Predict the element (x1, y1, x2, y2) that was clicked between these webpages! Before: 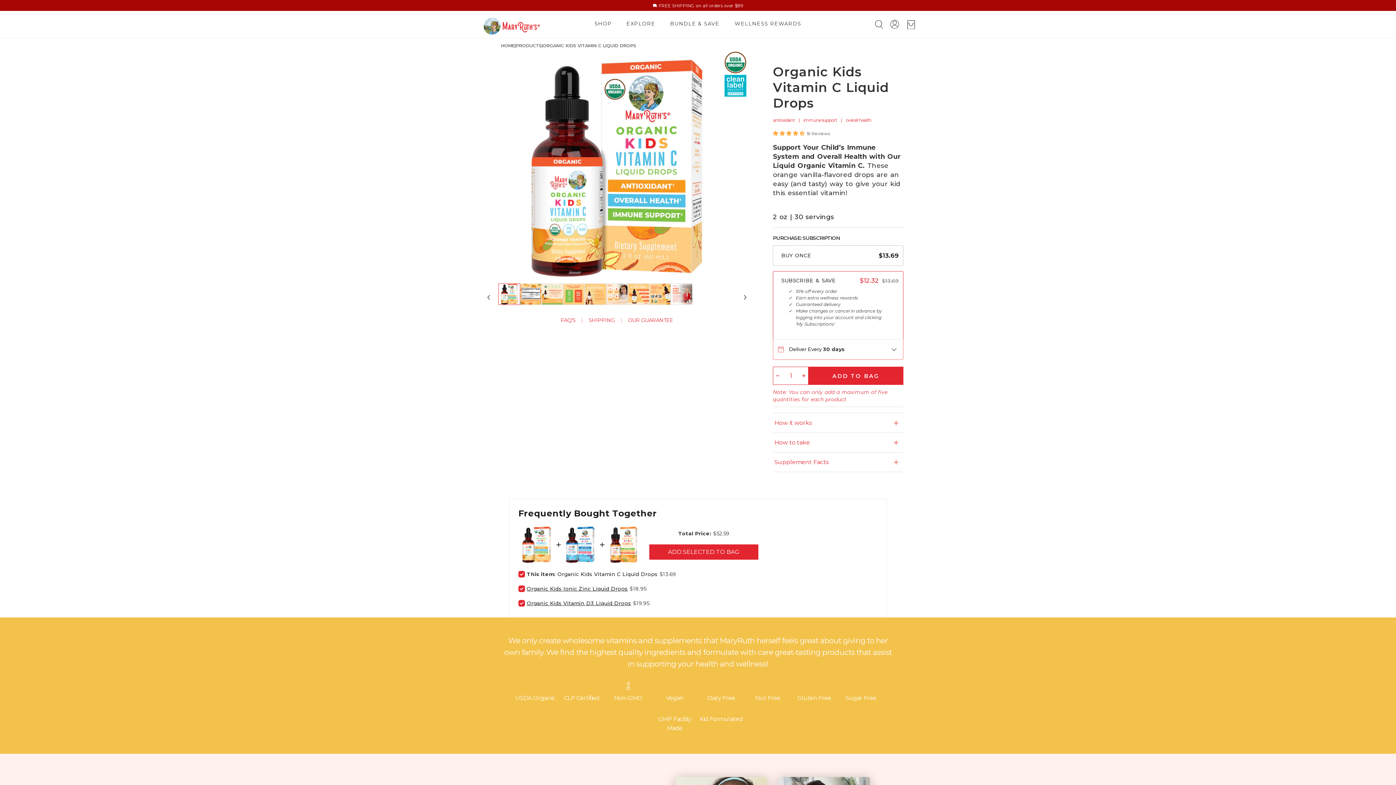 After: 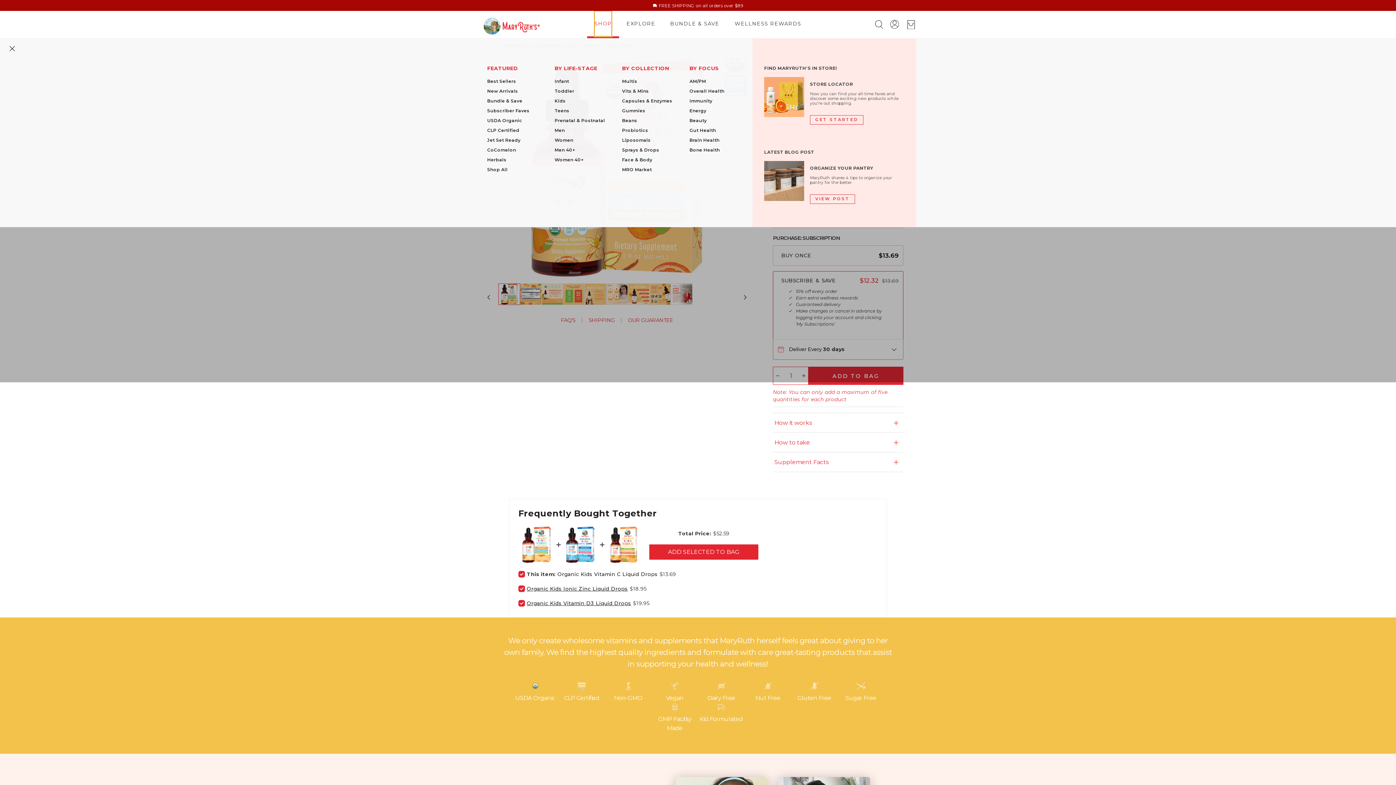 Action: bbox: (594, 10, 612, 36) label: SHOP